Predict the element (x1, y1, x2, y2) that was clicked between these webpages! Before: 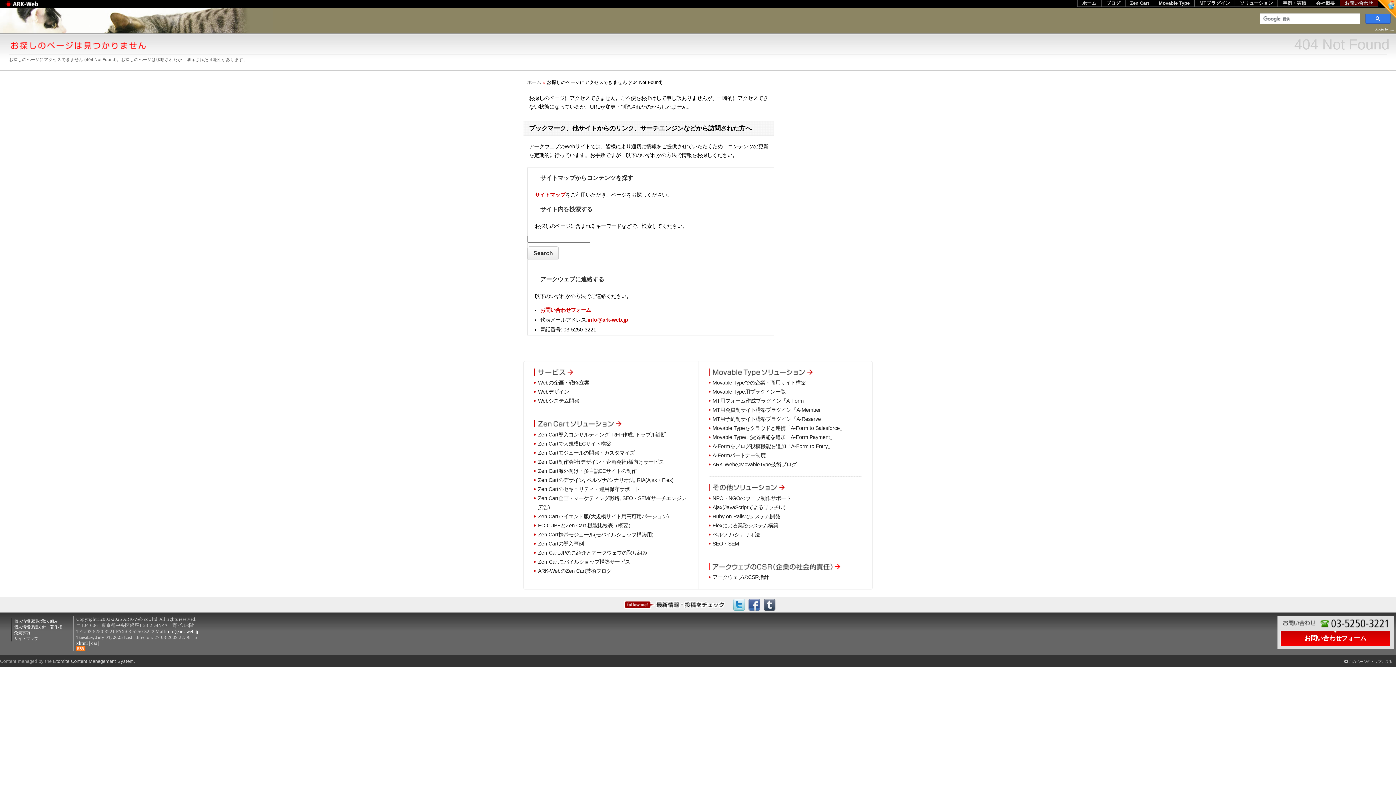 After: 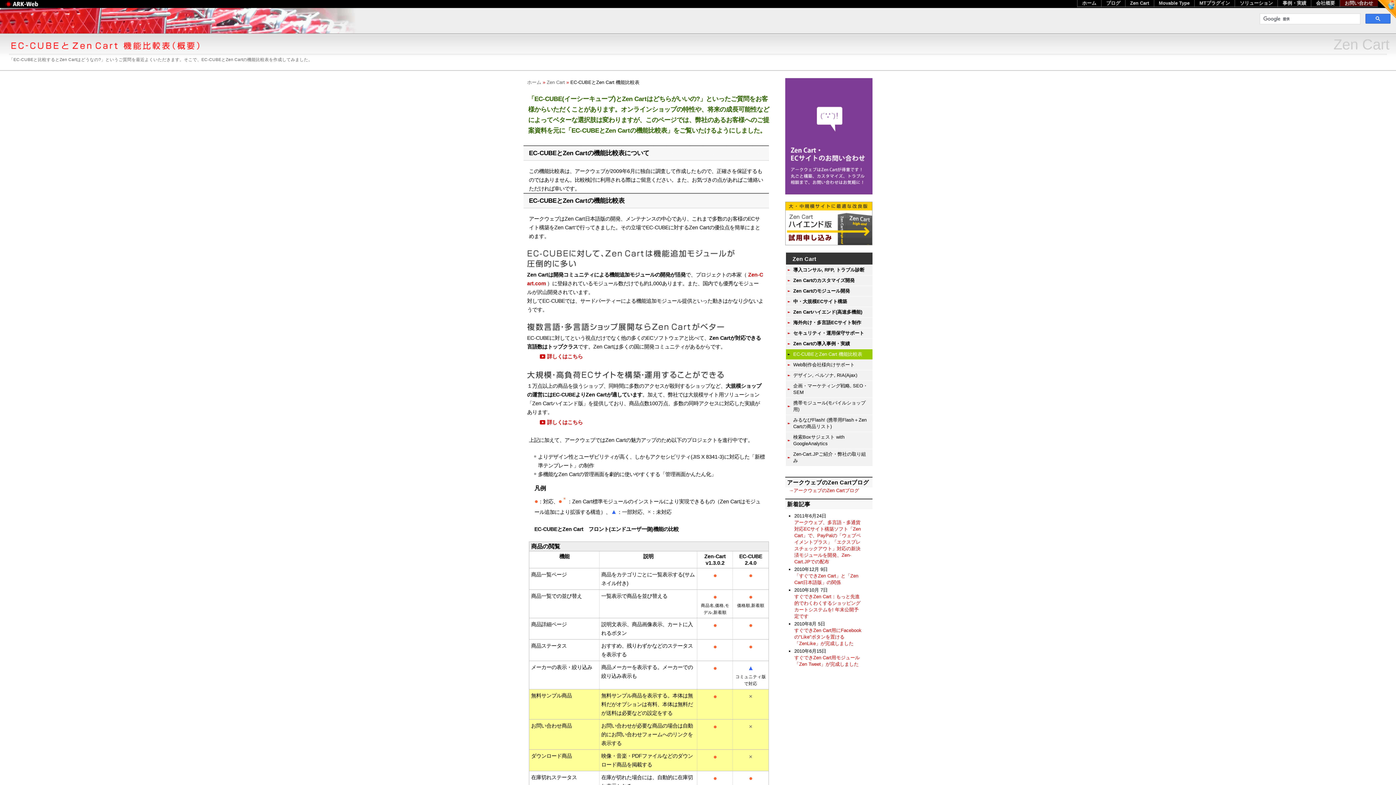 Action: label: EC-CUBEとZen Cart 機能比較表（概要） bbox: (538, 522, 633, 528)